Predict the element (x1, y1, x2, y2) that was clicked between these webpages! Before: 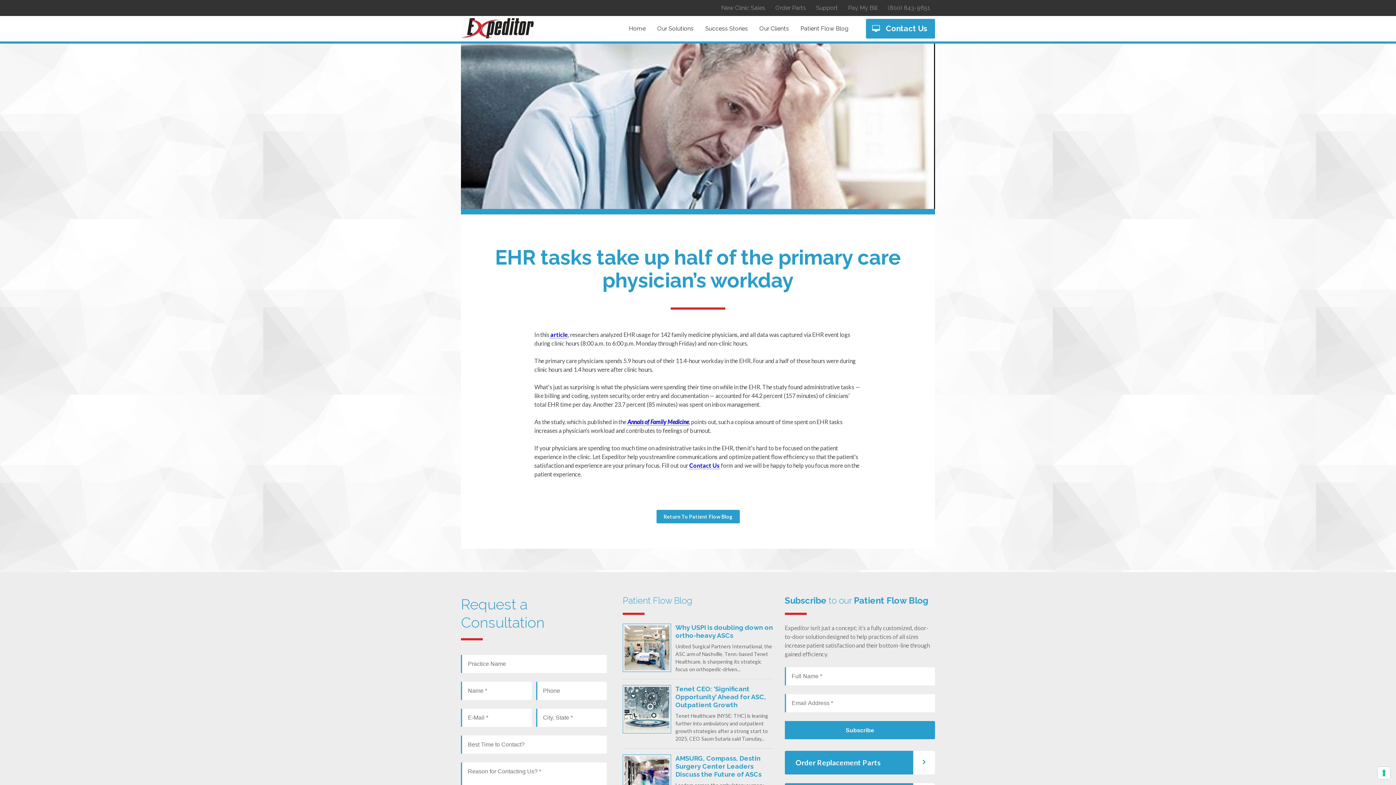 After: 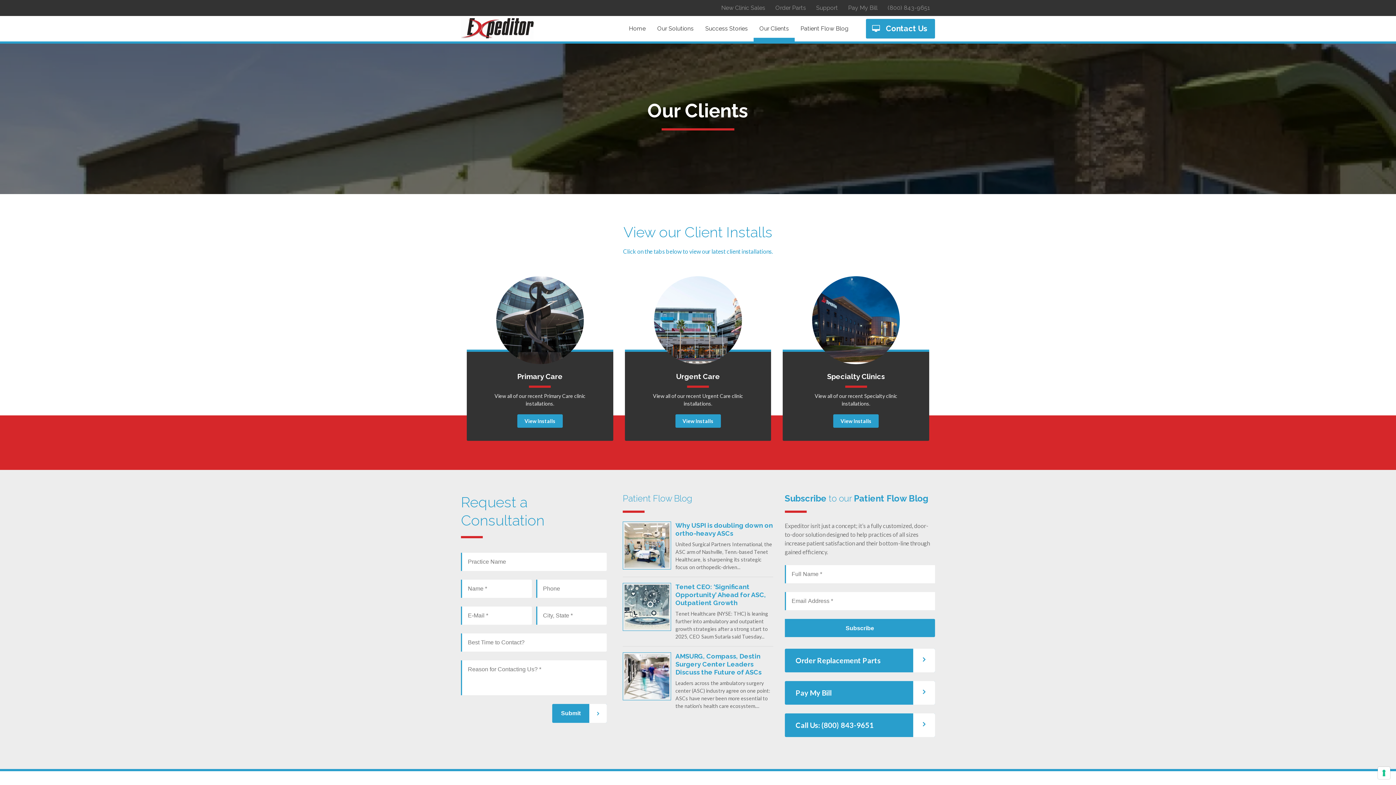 Action: label: Our Clients bbox: (753, 16, 794, 37)